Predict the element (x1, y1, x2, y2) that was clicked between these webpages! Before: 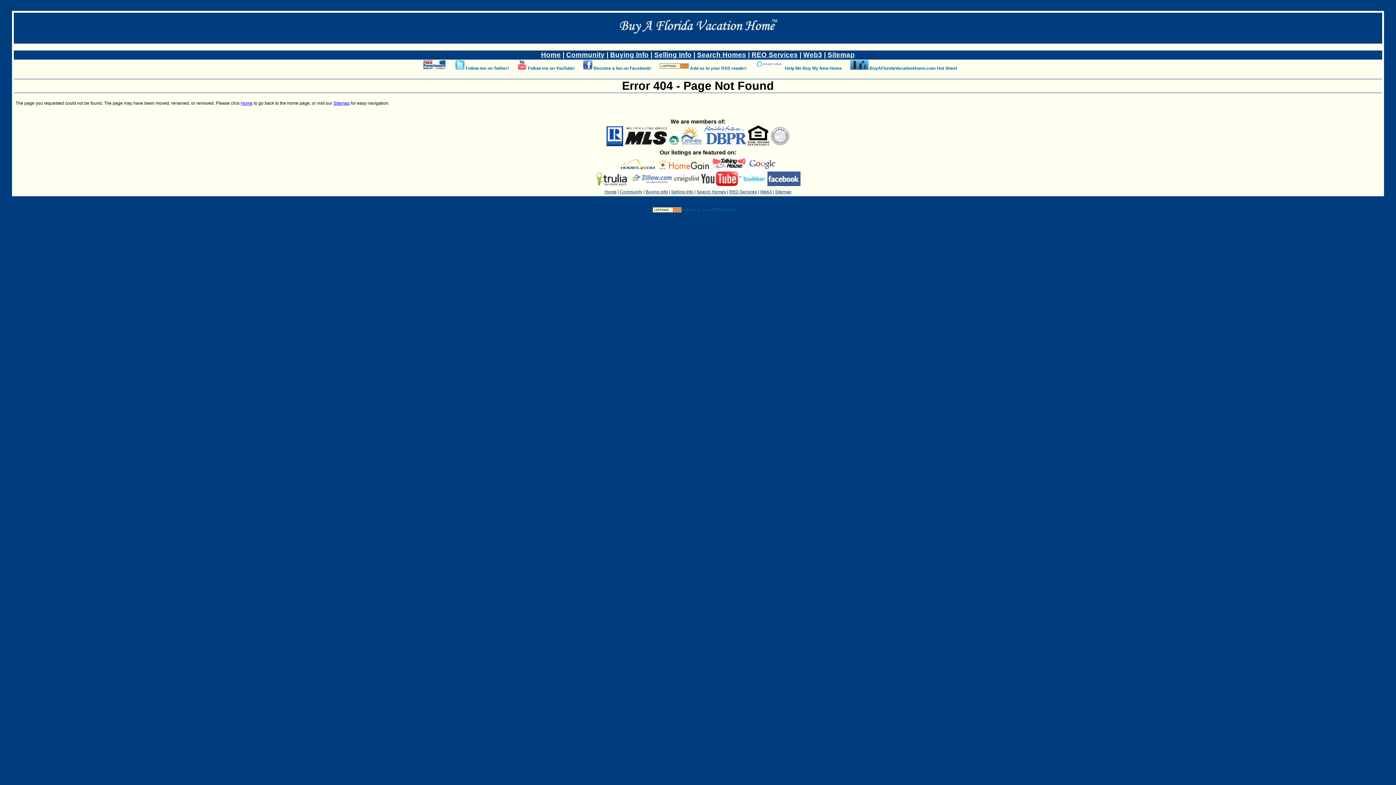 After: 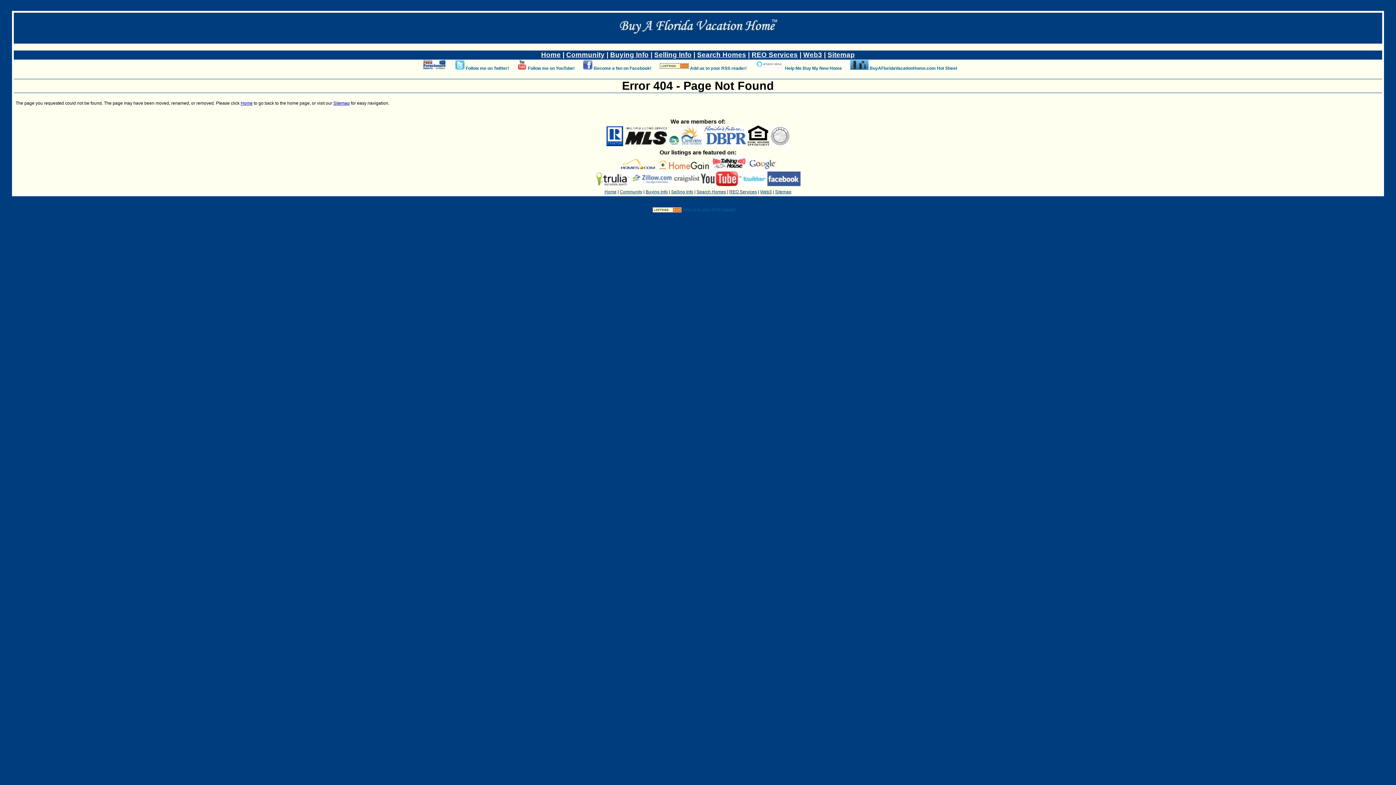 Action: bbox: (682, 207, 736, 212) label: Add us to your RSS reader!